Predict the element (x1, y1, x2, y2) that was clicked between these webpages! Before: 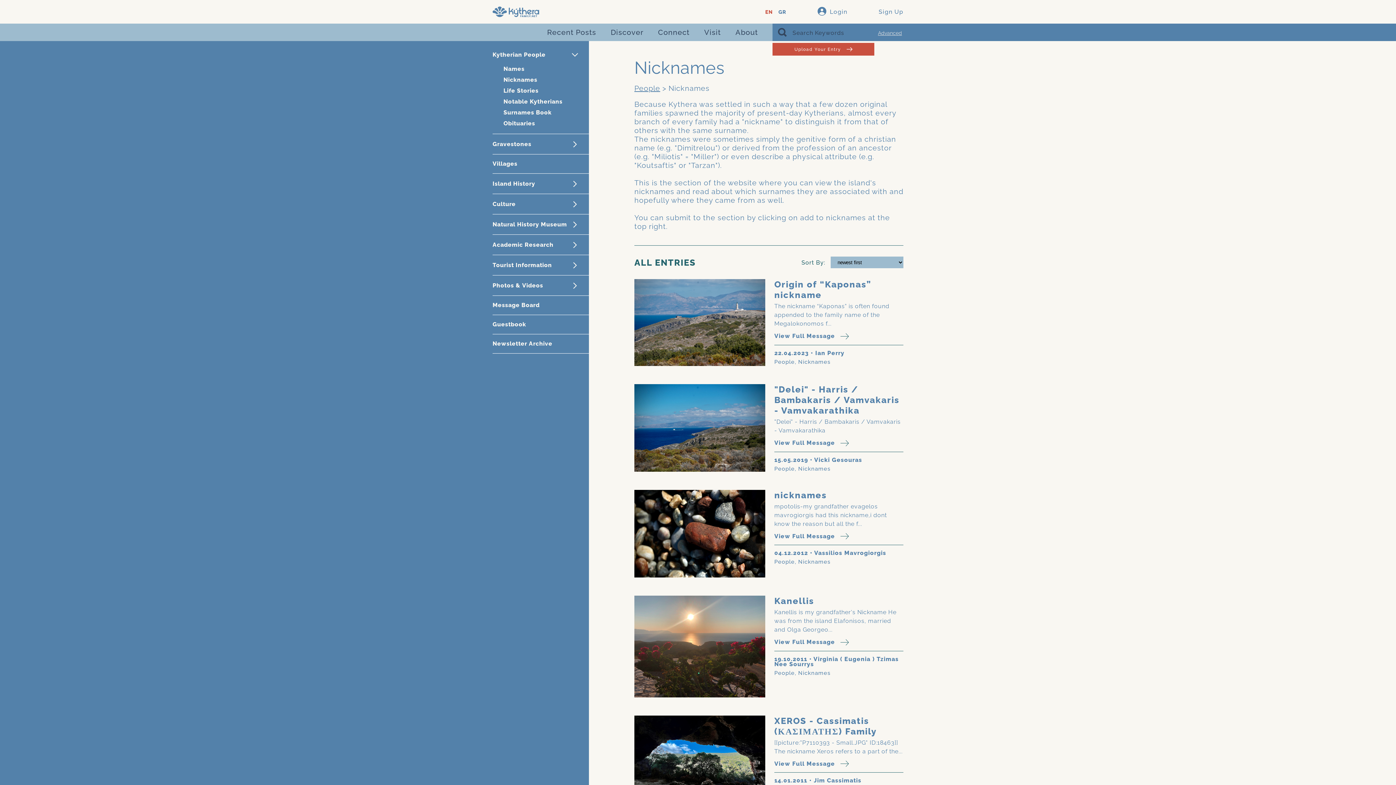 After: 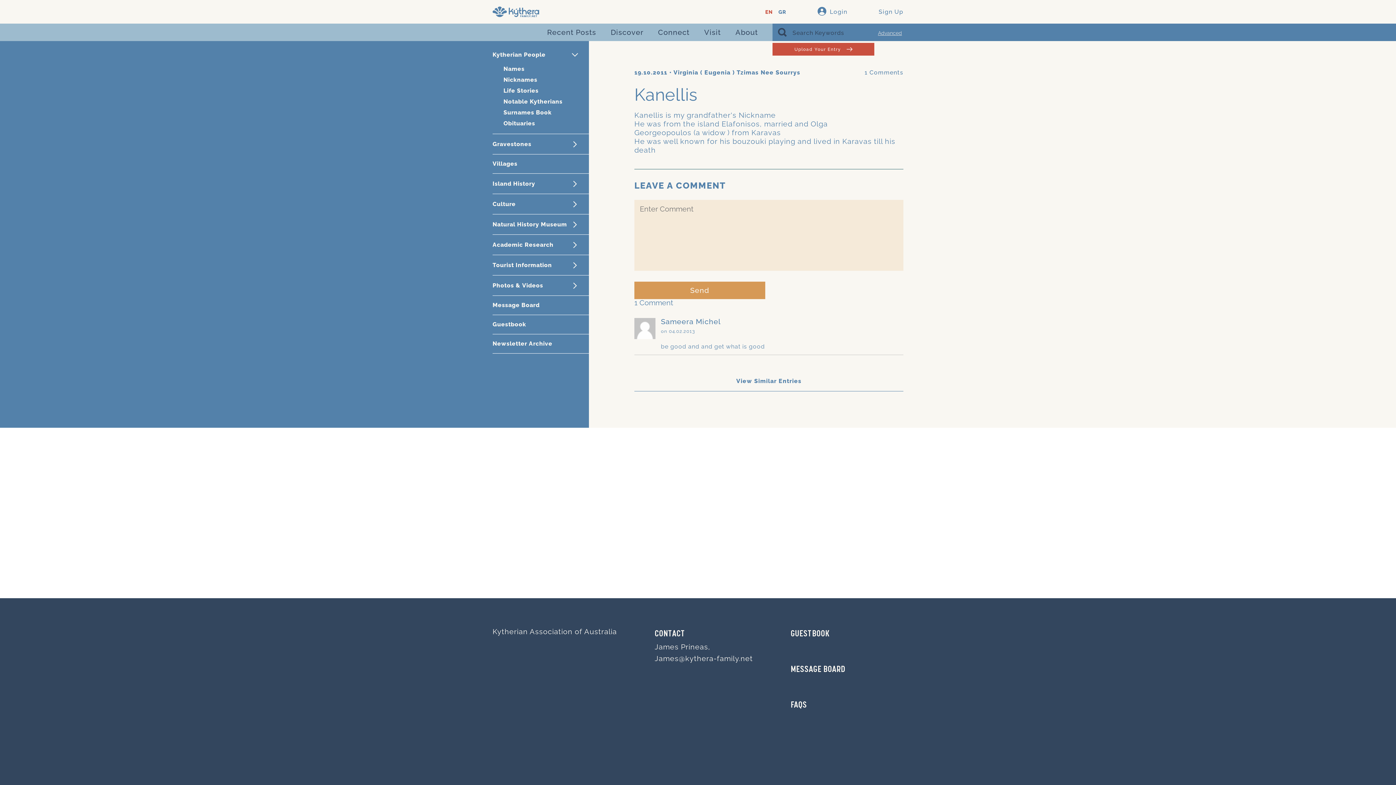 Action: bbox: (634, 595, 765, 604)